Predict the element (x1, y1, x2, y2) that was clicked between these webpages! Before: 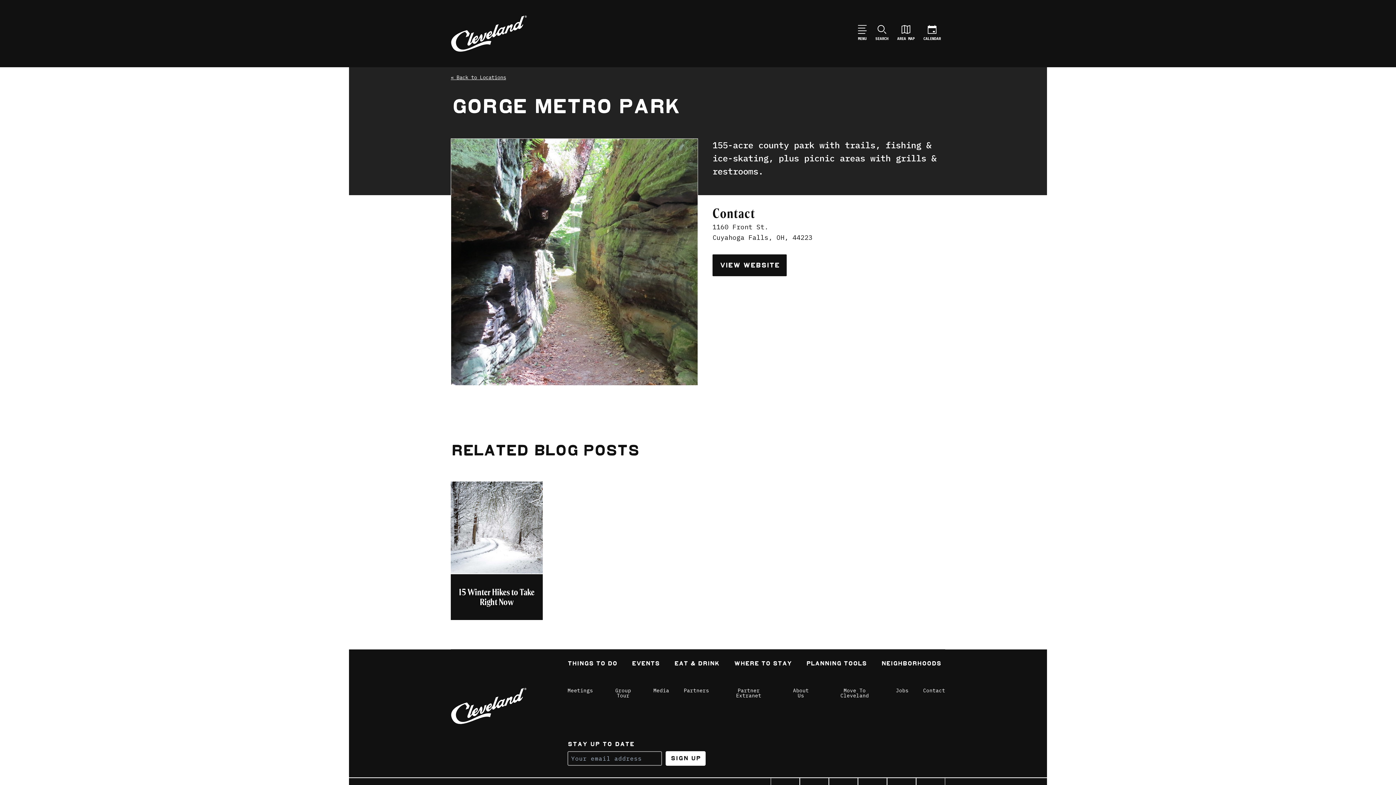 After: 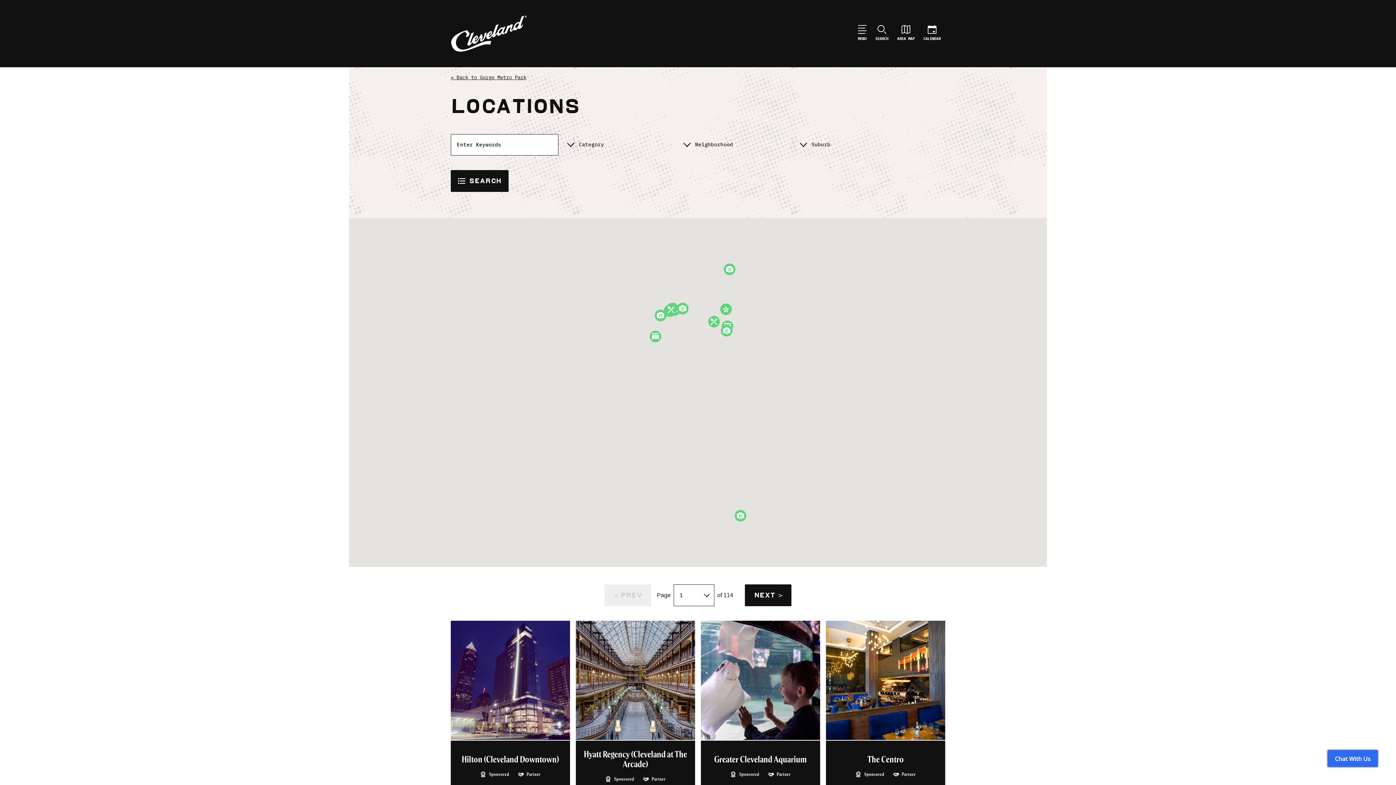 Action: bbox: (450, 74, 945, 80) label: « Back to Locations